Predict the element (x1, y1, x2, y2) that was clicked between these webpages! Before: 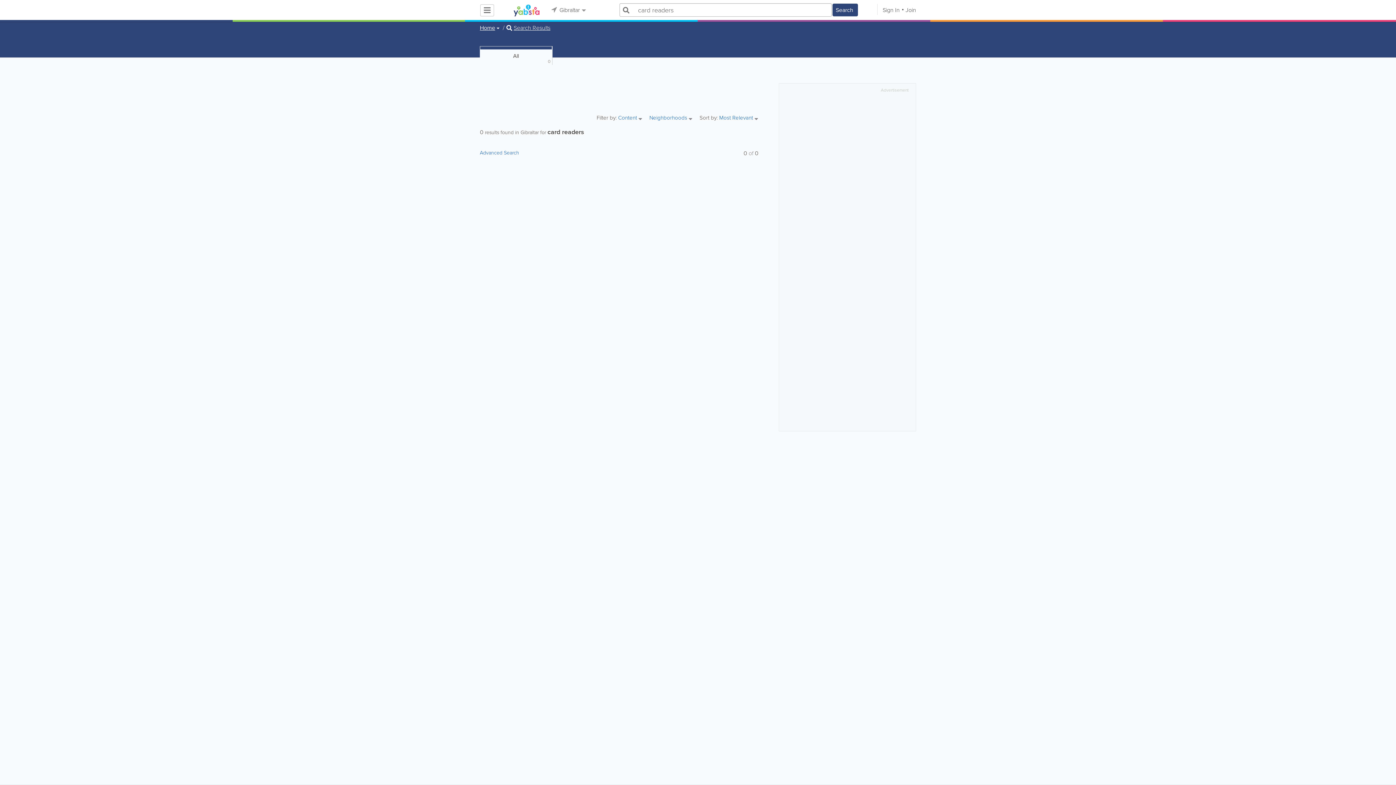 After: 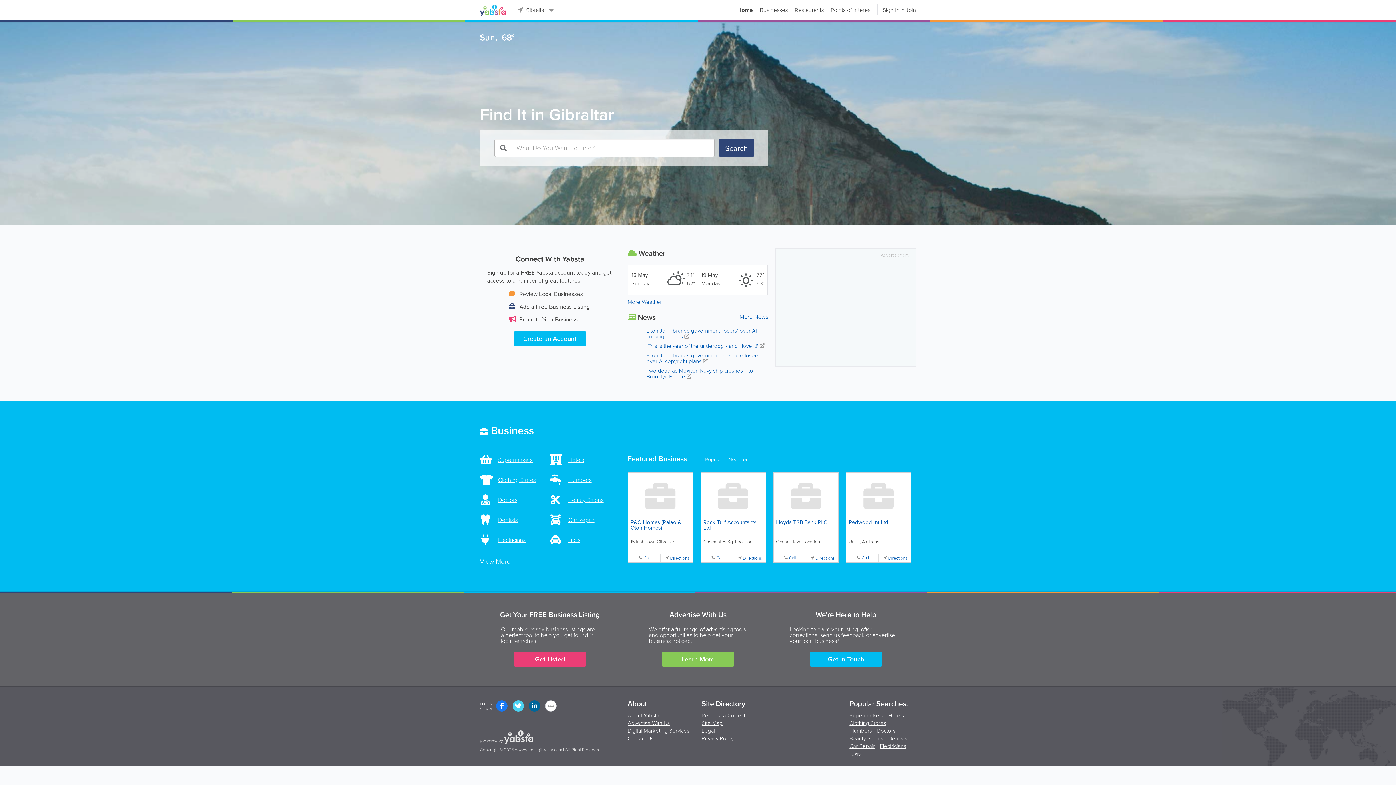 Action: bbox: (513, 1, 539, 20)